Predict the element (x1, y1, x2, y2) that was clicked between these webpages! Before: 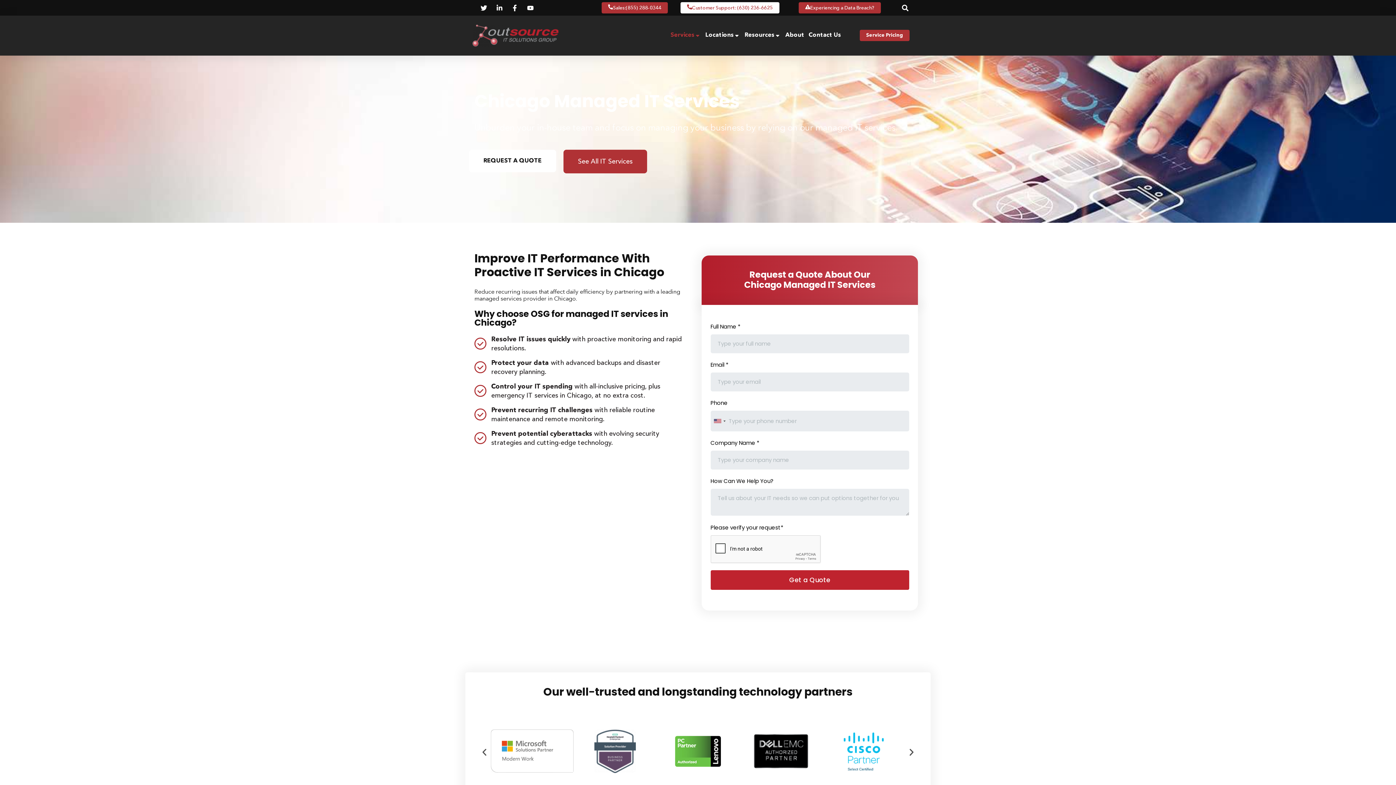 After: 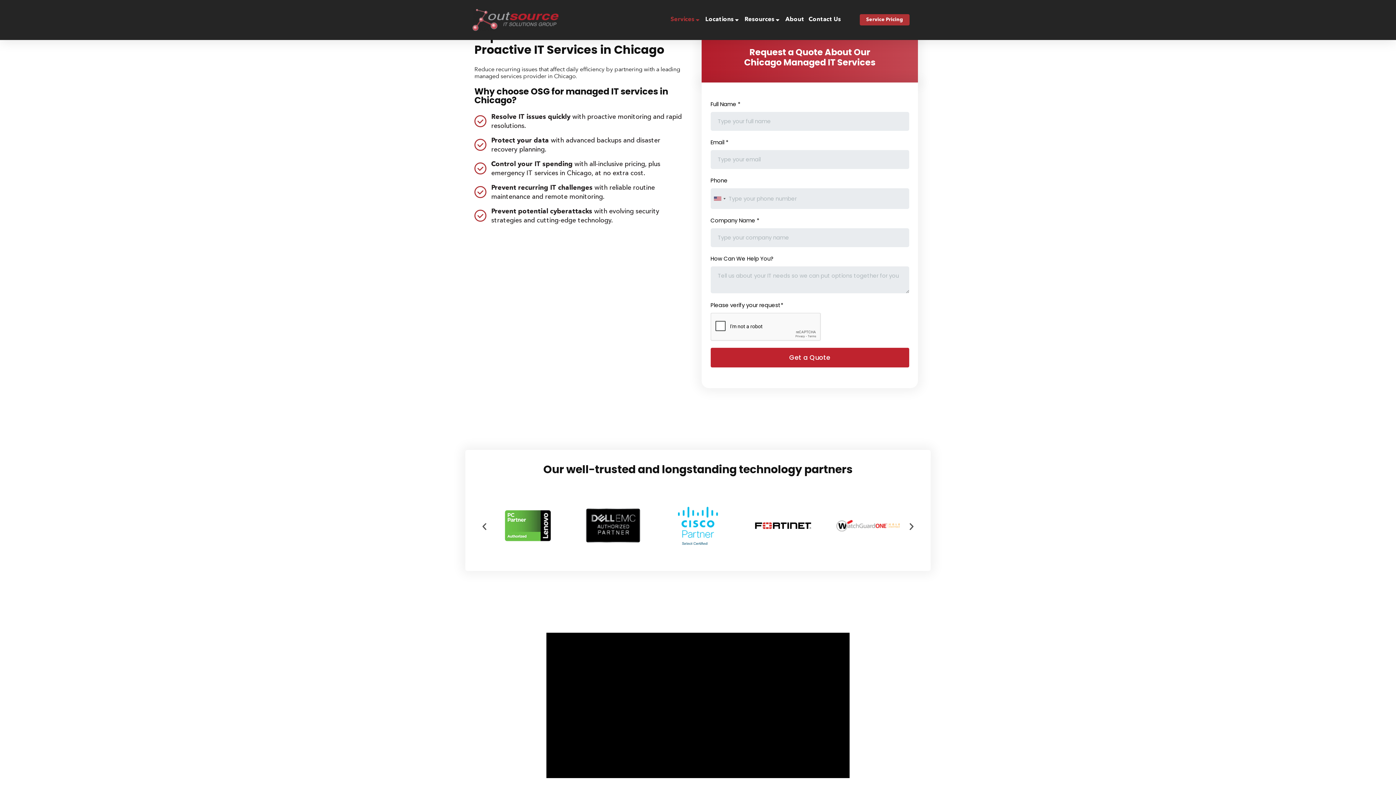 Action: label: REQUEST A QUOTE bbox: (469, 149, 556, 172)